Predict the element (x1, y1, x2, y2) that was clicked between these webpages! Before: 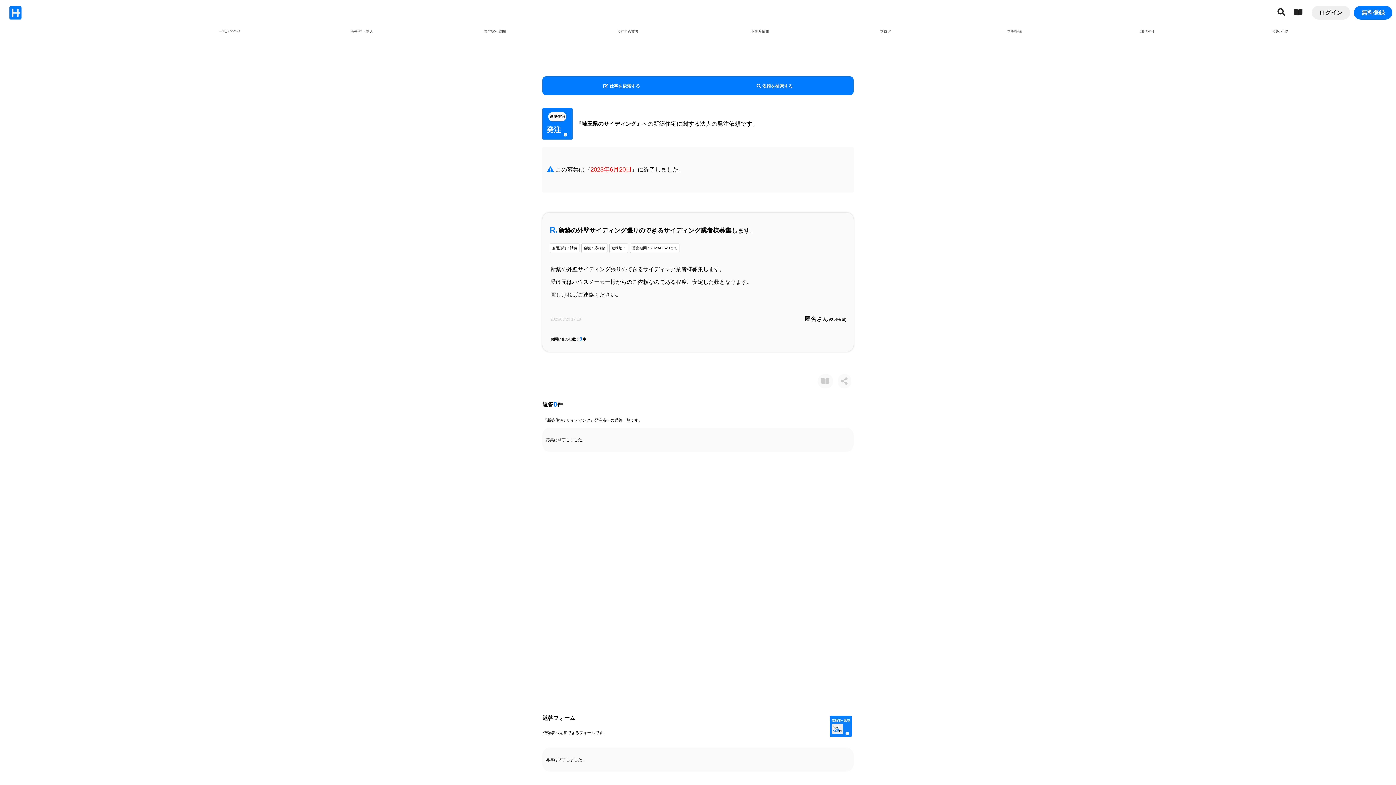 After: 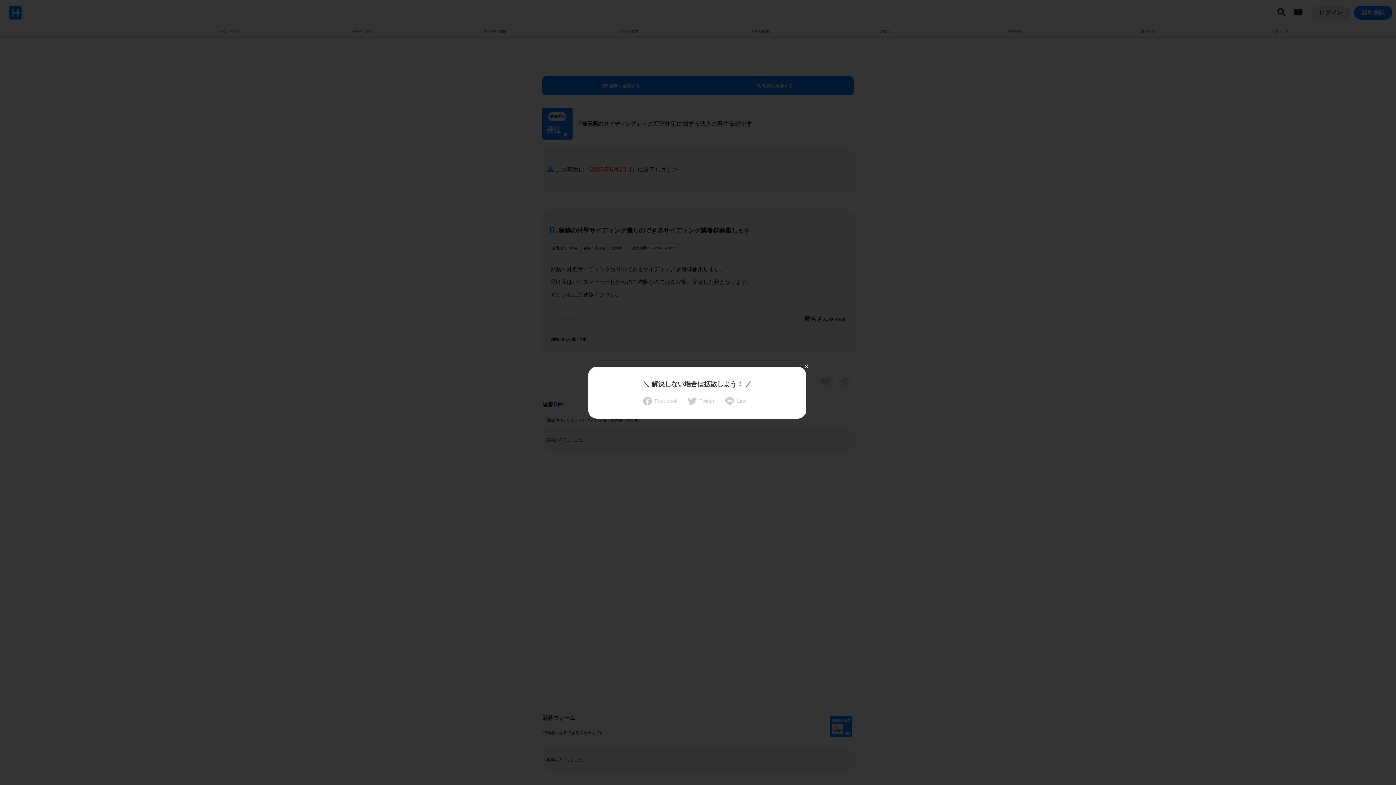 Action: bbox: (835, 373, 853, 403)